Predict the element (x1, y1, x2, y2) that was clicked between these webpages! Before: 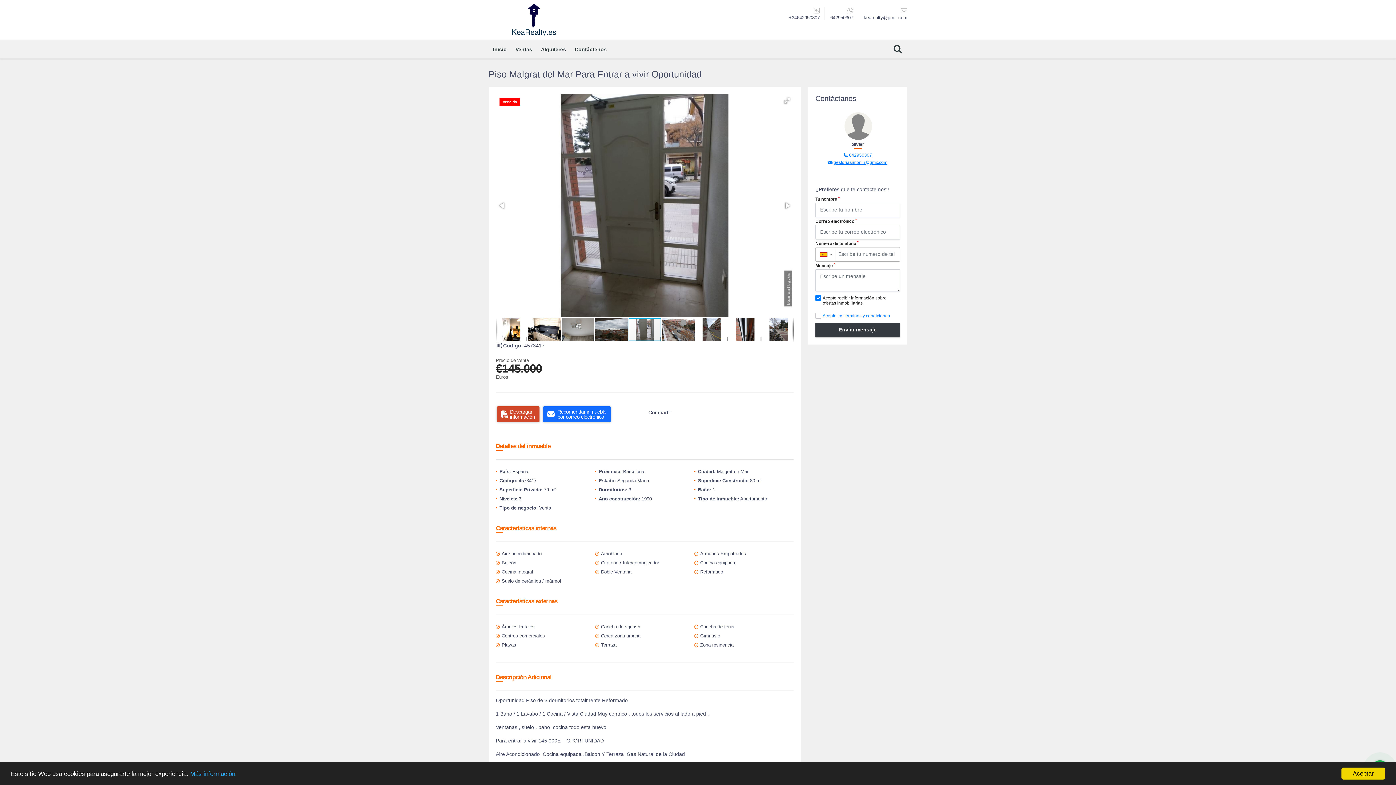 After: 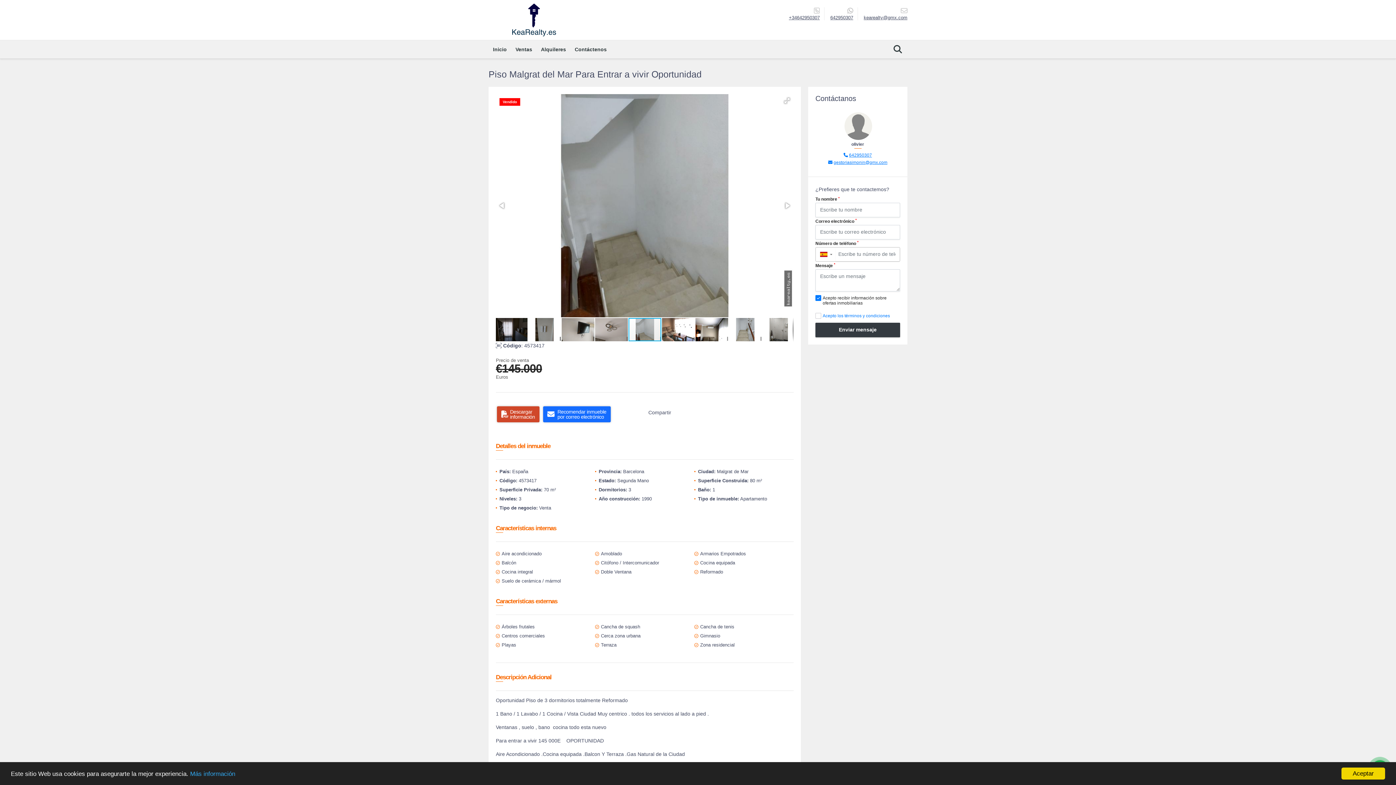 Action: bbox: (830, 14, 853, 20) label: 642950307